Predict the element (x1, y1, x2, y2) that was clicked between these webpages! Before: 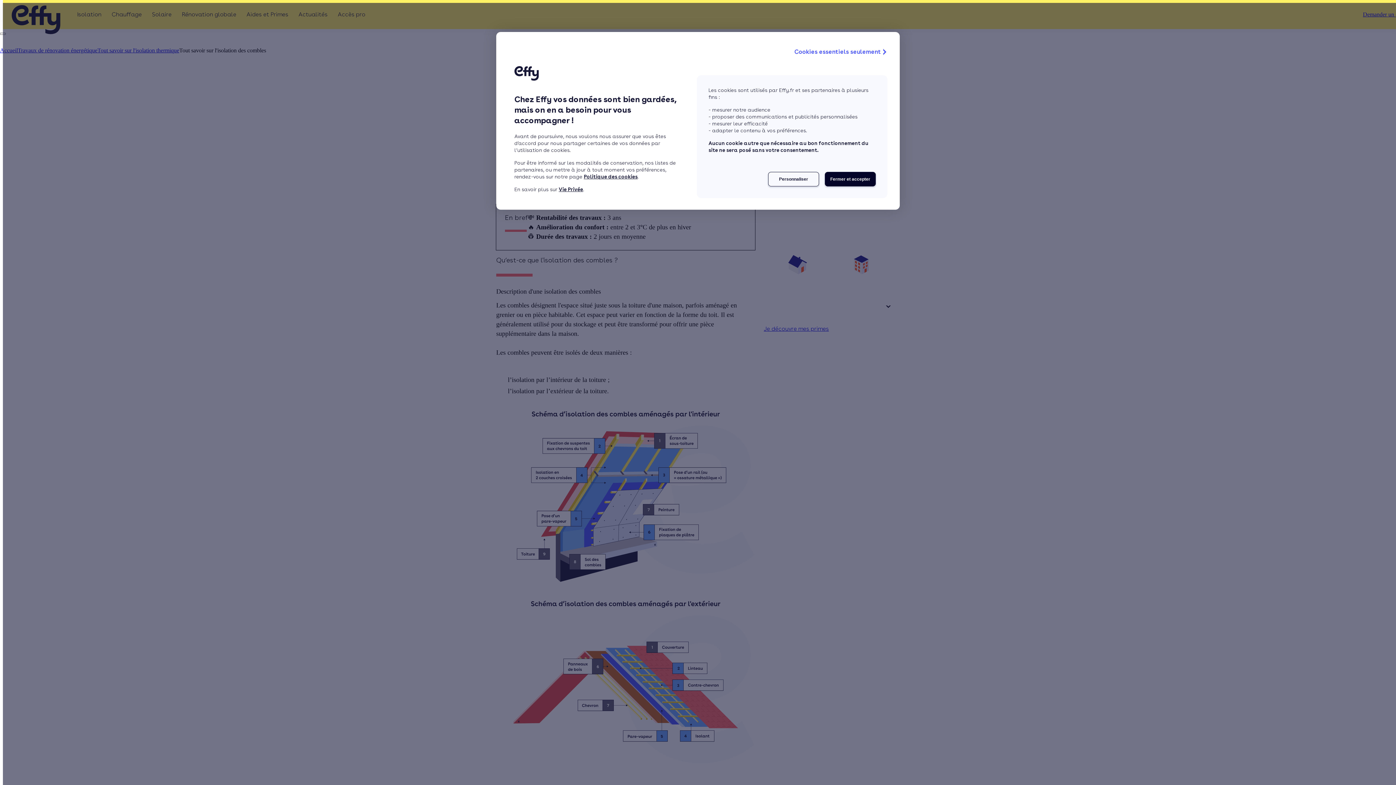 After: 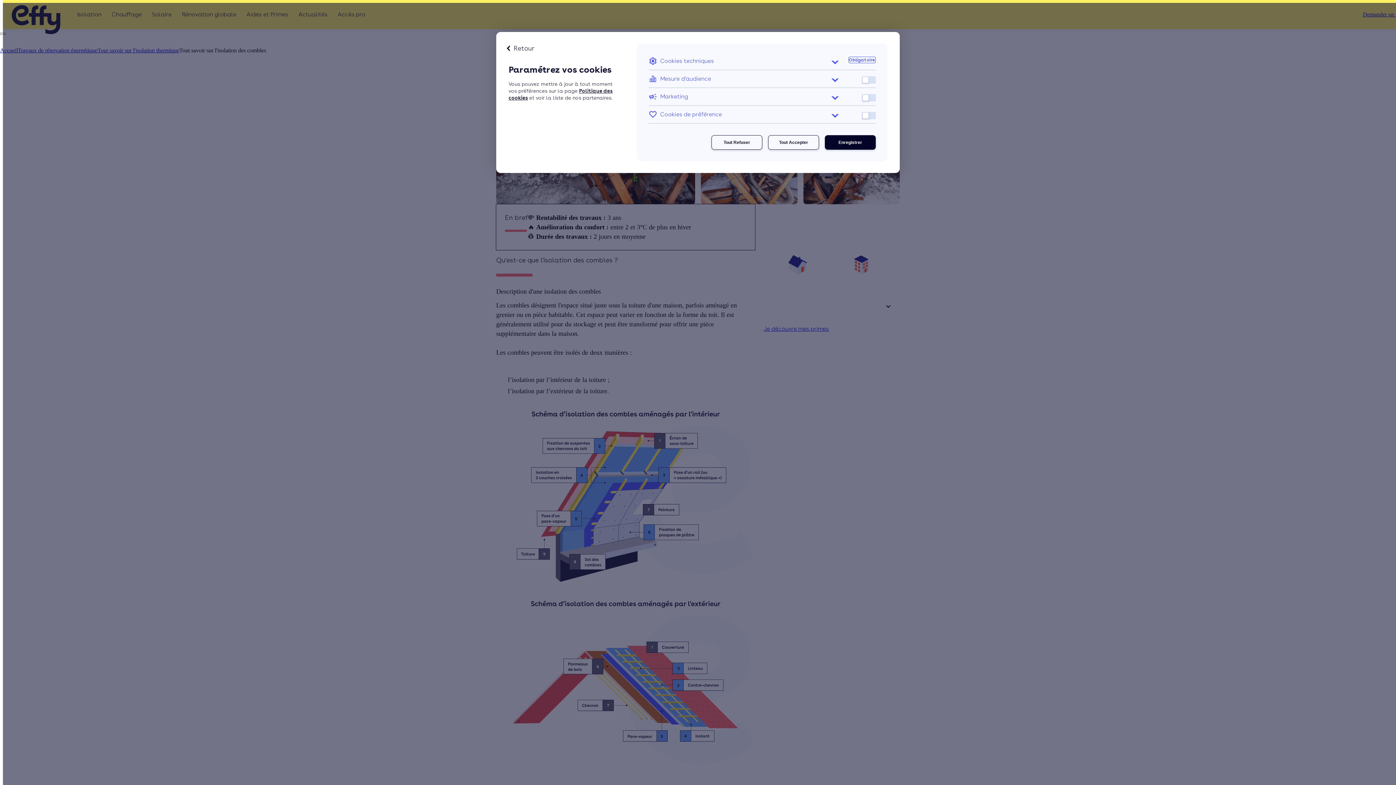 Action: bbox: (768, 172, 819, 186) label: Personnaliser